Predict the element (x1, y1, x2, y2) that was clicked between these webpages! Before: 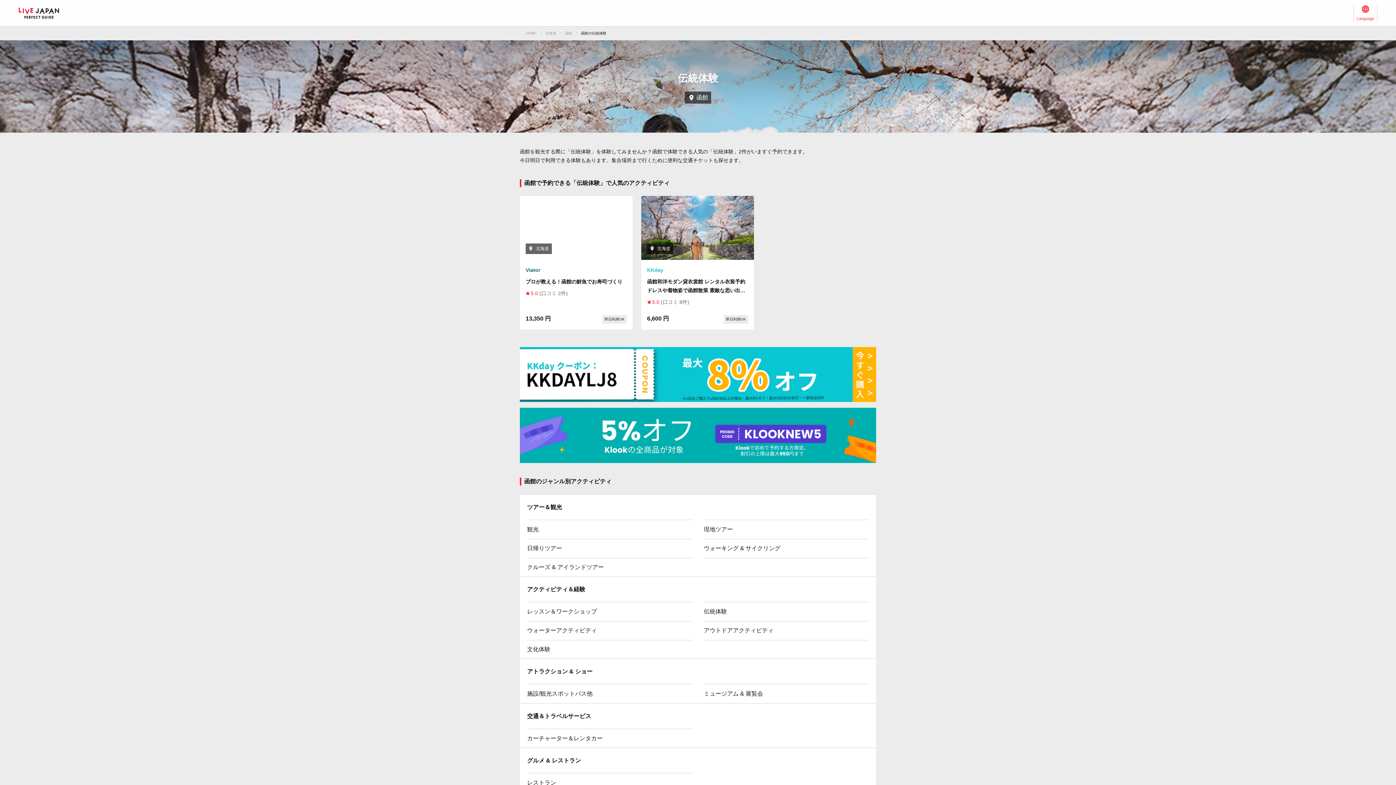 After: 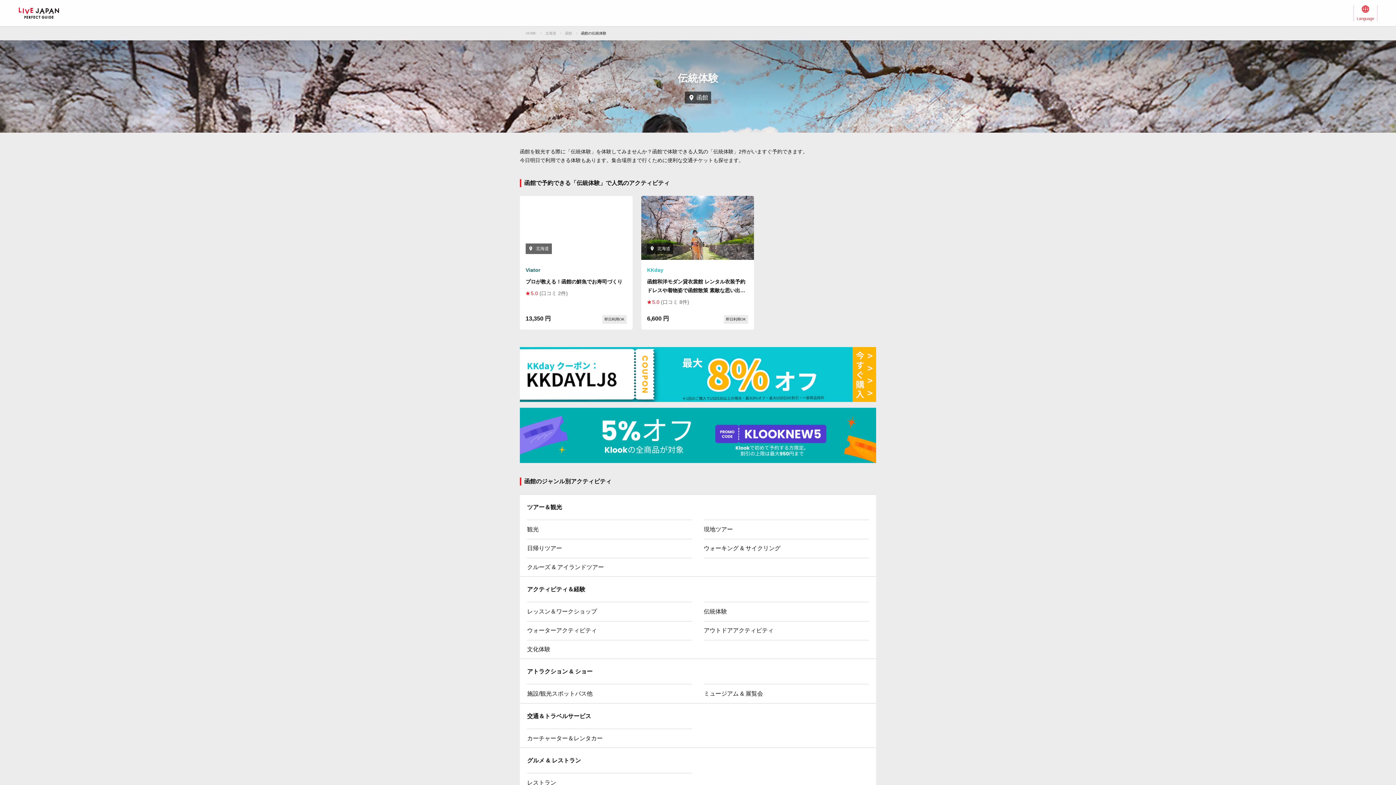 Action: bbox: (520, 347, 876, 402)